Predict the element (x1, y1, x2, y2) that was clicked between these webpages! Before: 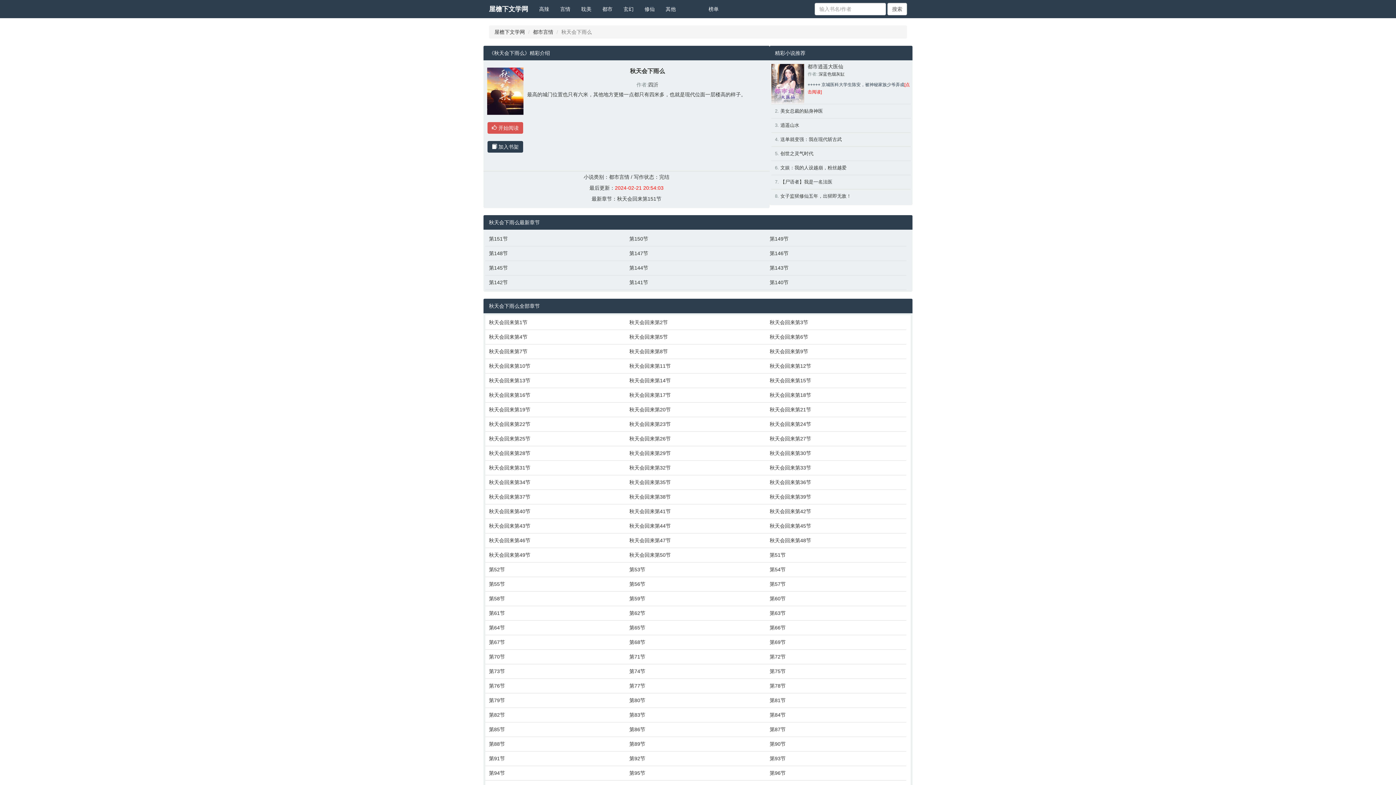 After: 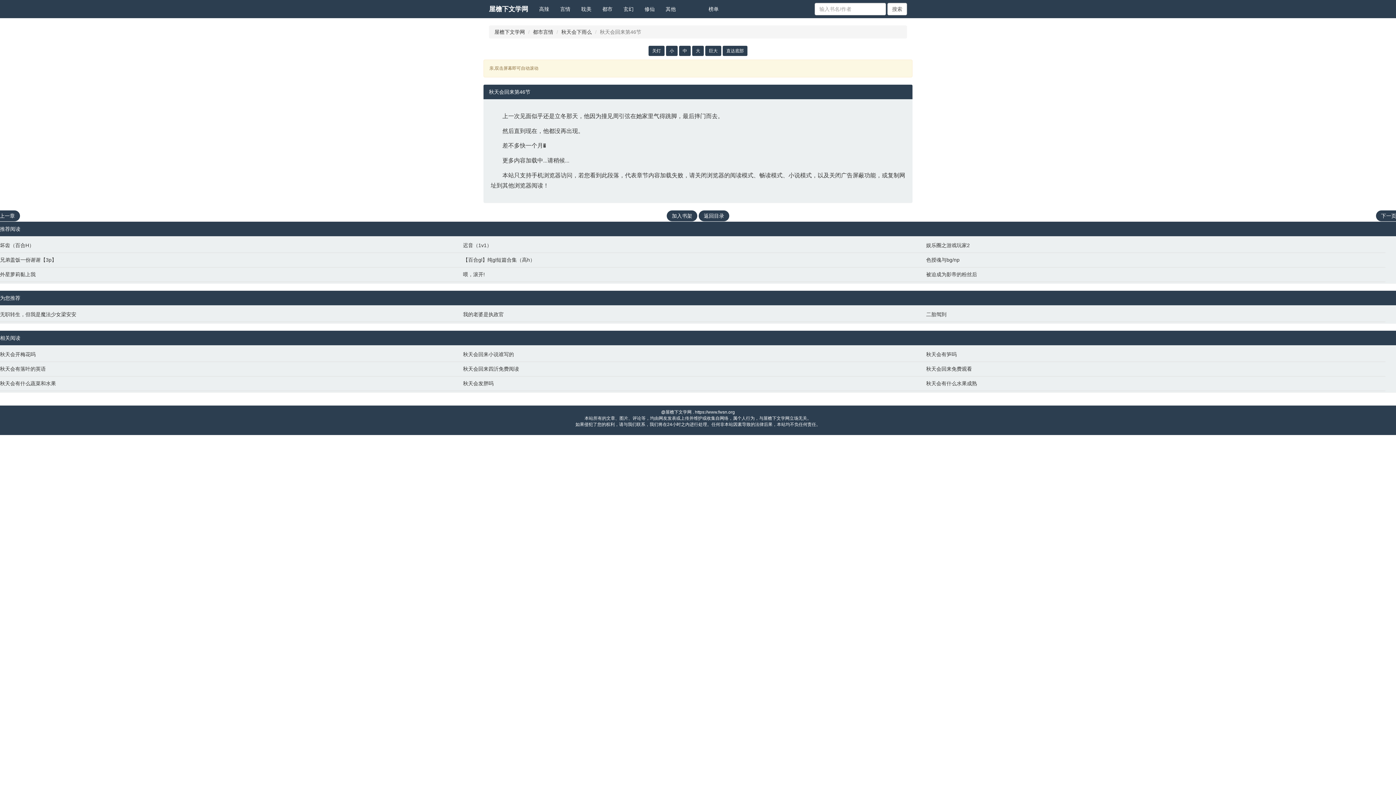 Action: bbox: (489, 537, 622, 544) label: 秋天会回来第46节